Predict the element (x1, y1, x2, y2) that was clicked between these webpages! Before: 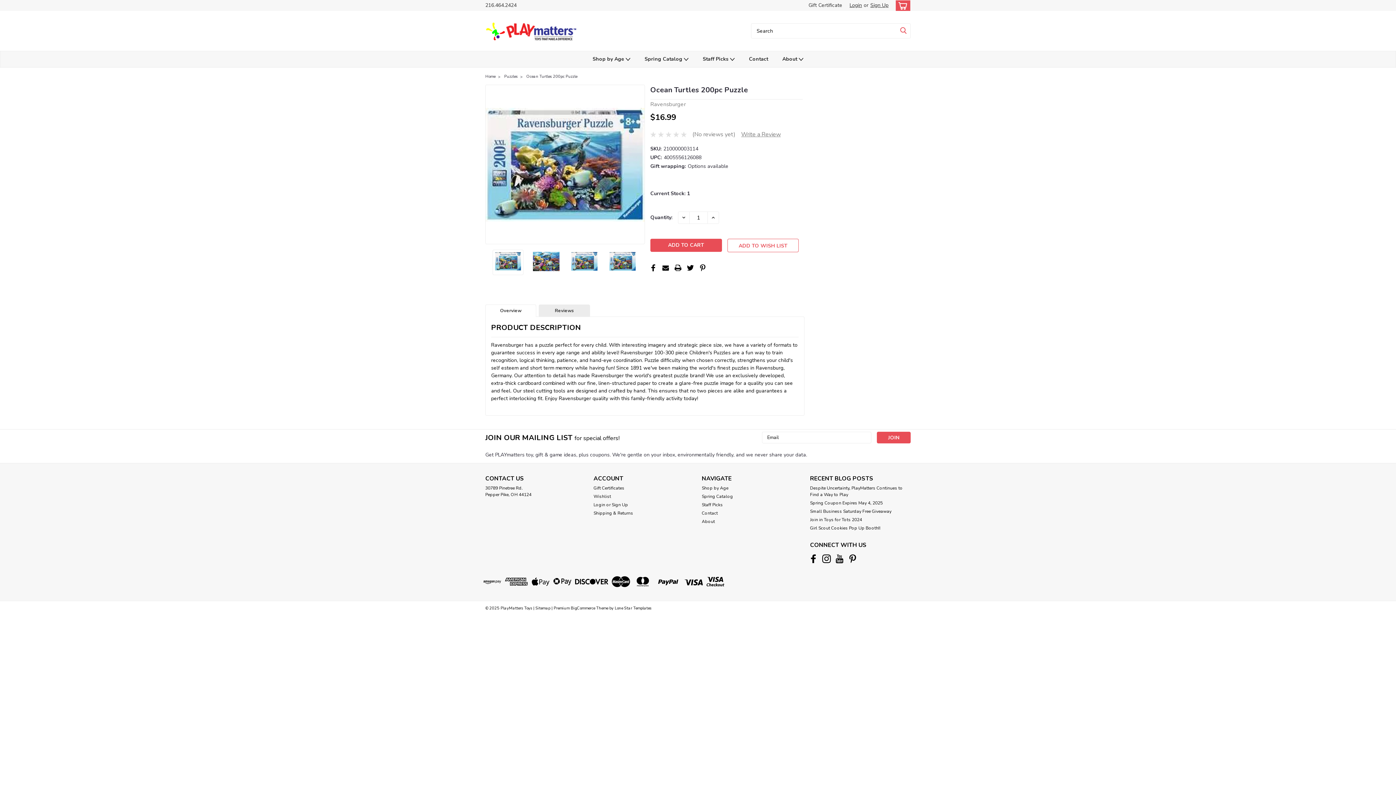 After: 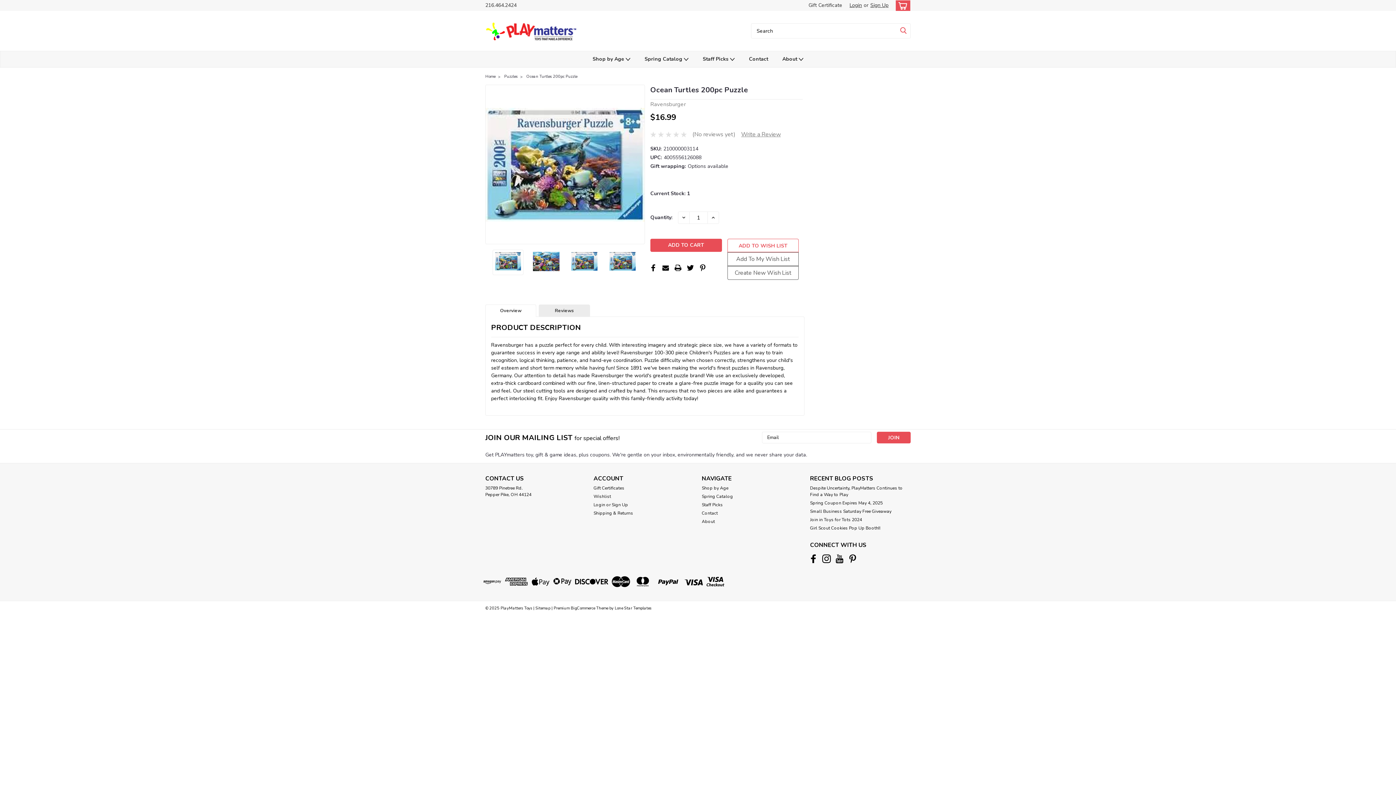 Action: bbox: (727, 238, 799, 252) label: ADD TO WISH LIST